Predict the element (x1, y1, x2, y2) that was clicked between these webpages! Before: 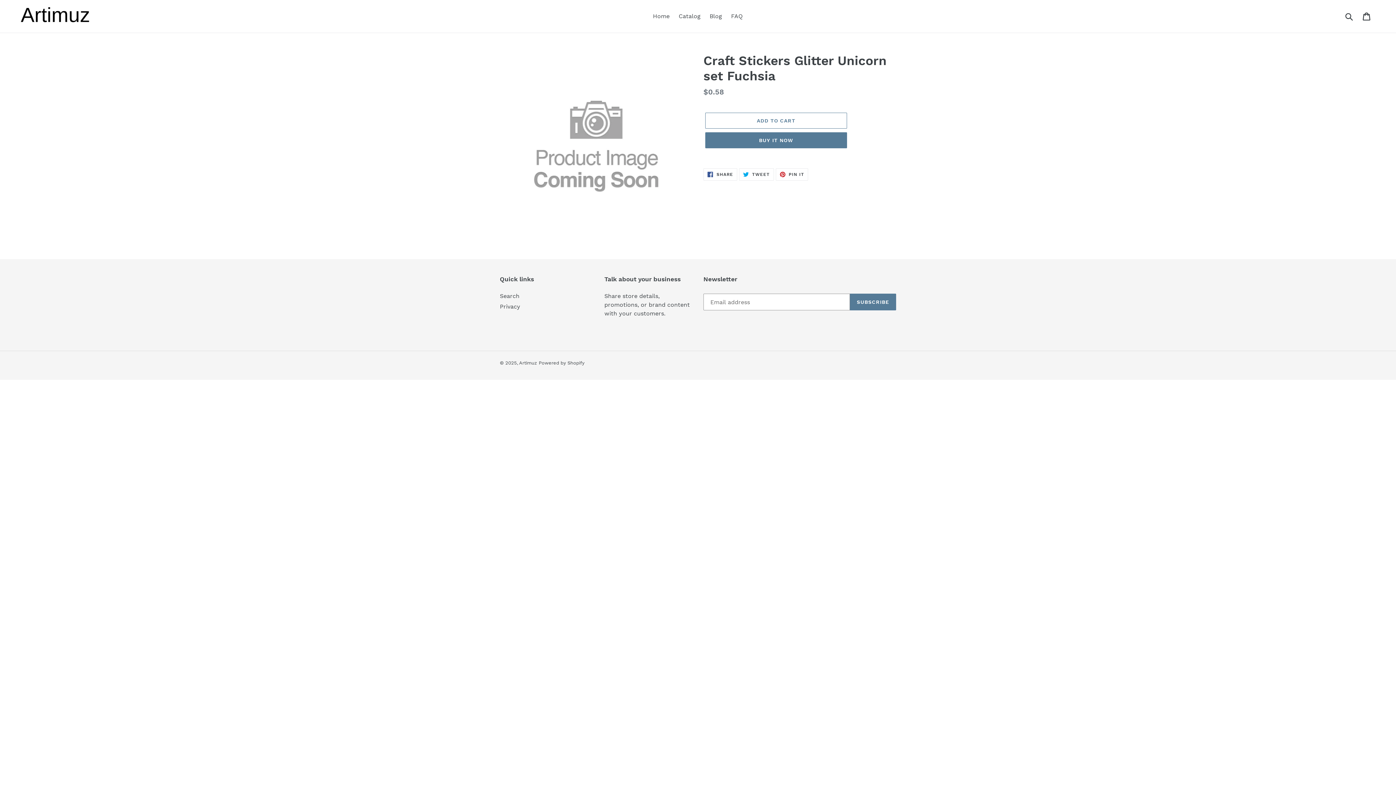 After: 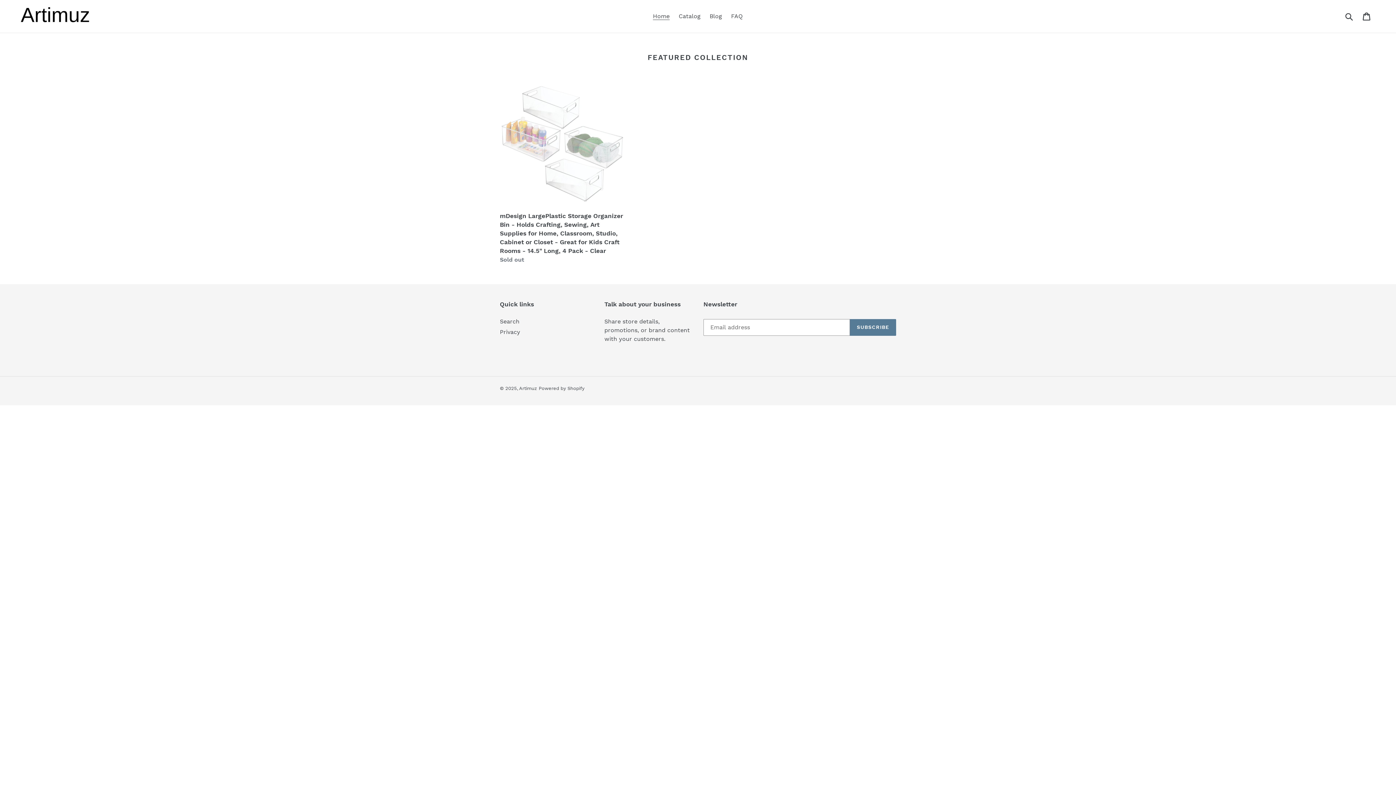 Action: bbox: (20, 5, 358, 27)